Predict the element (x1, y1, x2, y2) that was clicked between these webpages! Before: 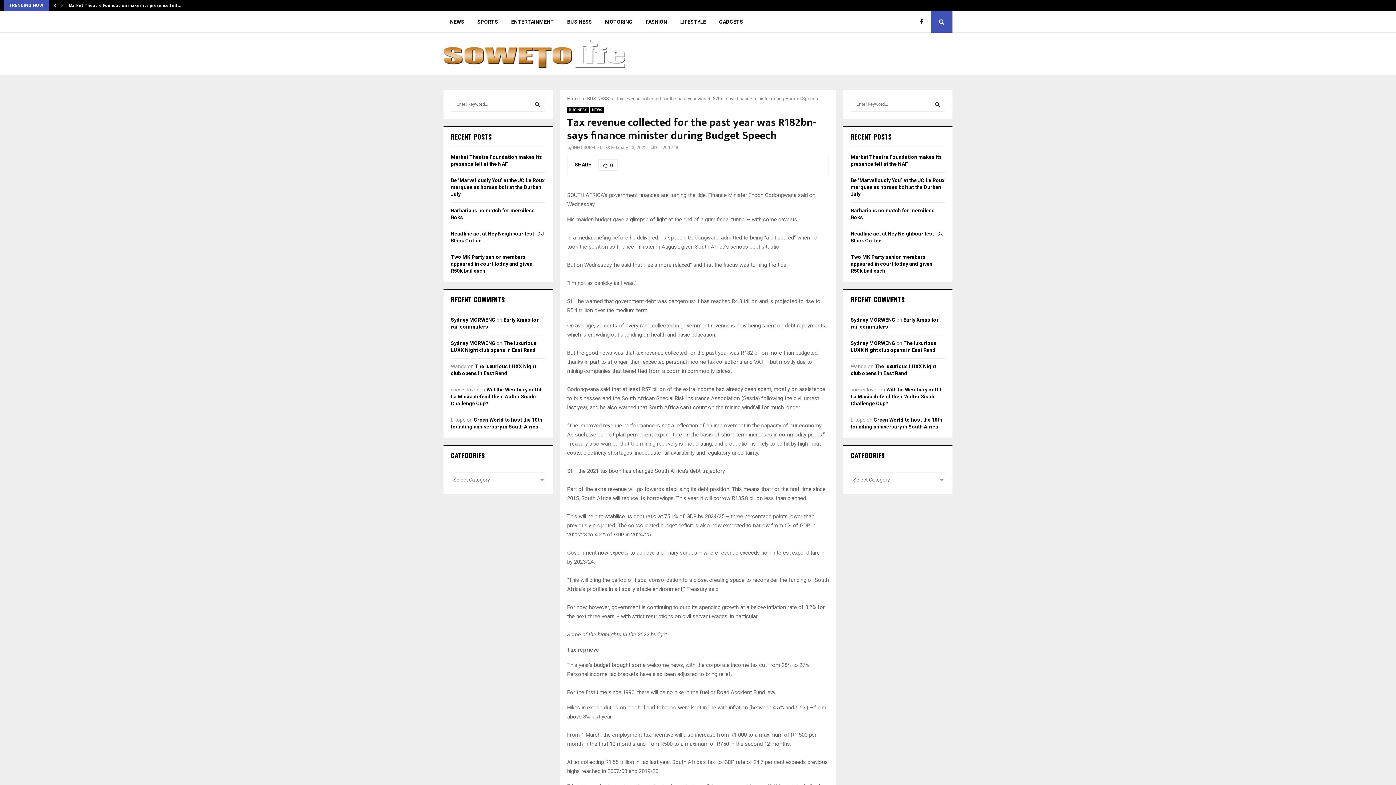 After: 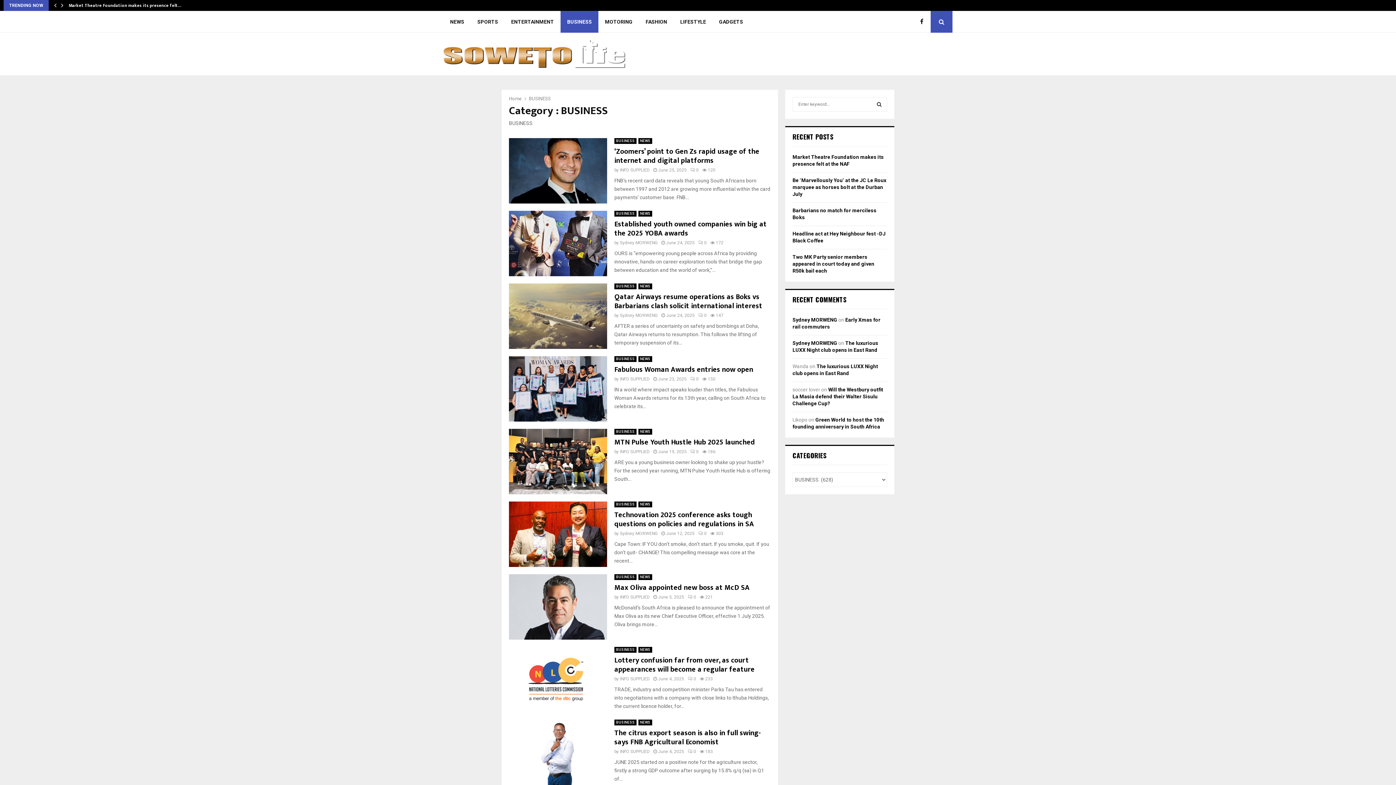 Action: bbox: (587, 96, 609, 101) label: BUSINESS